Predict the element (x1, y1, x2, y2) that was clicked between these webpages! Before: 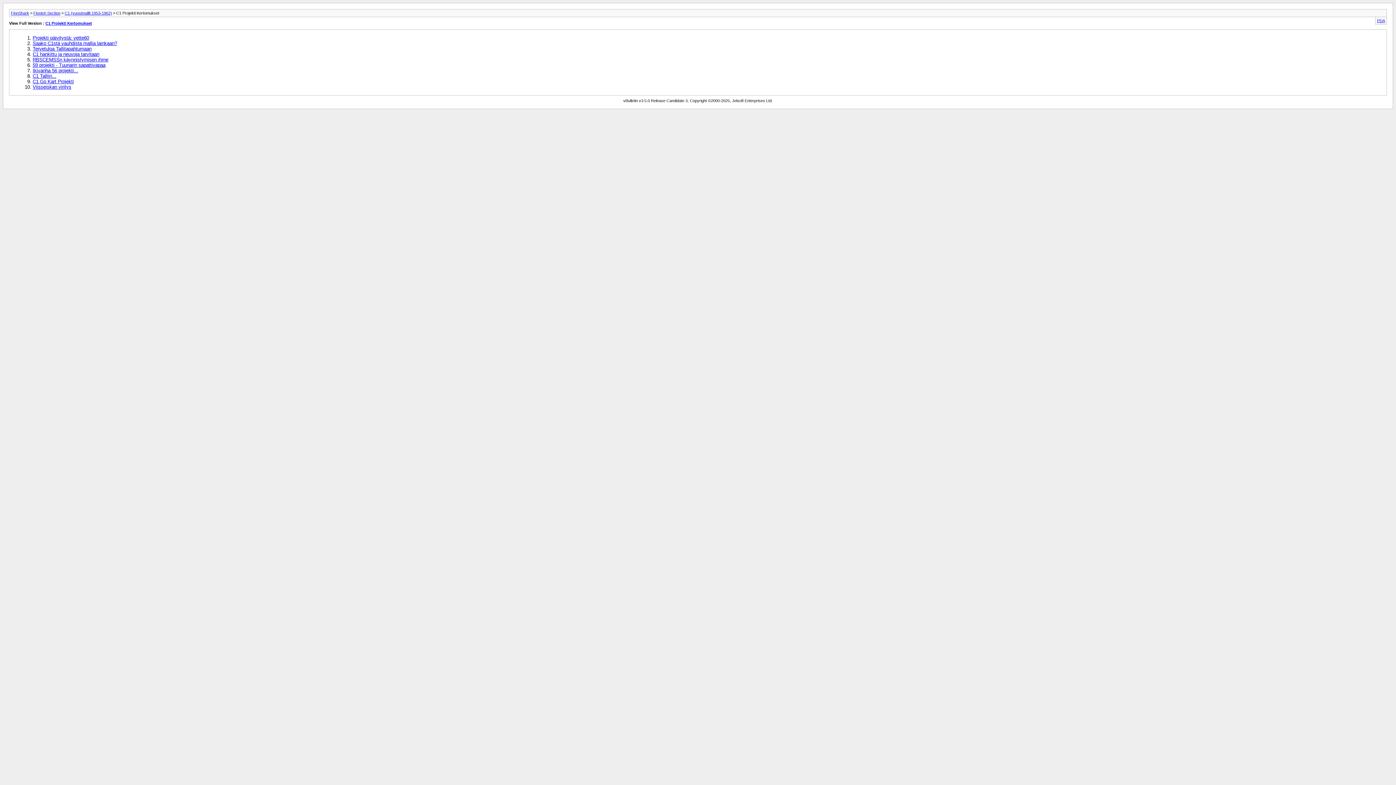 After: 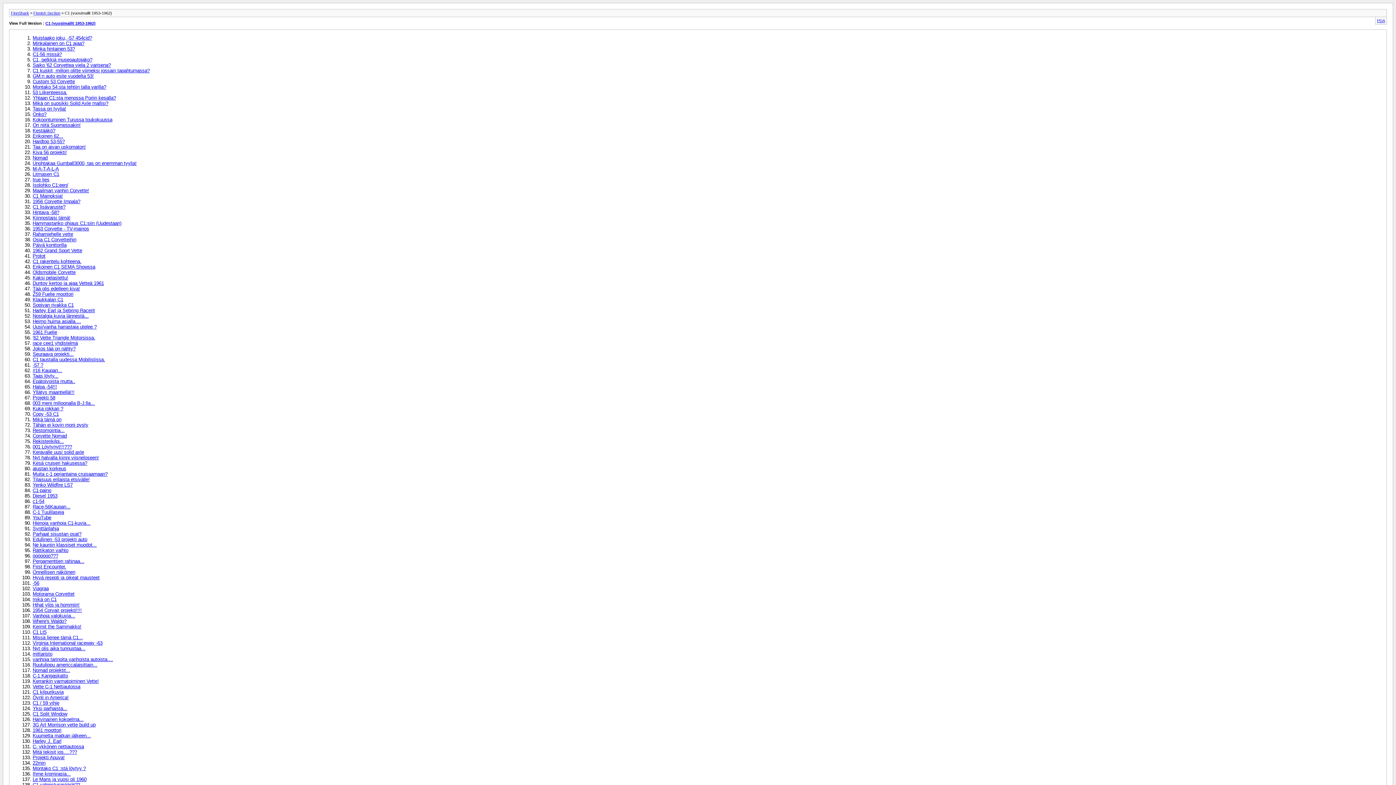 Action: label: C1 (vuosimallit 1953-1962) bbox: (64, 10, 112, 15)